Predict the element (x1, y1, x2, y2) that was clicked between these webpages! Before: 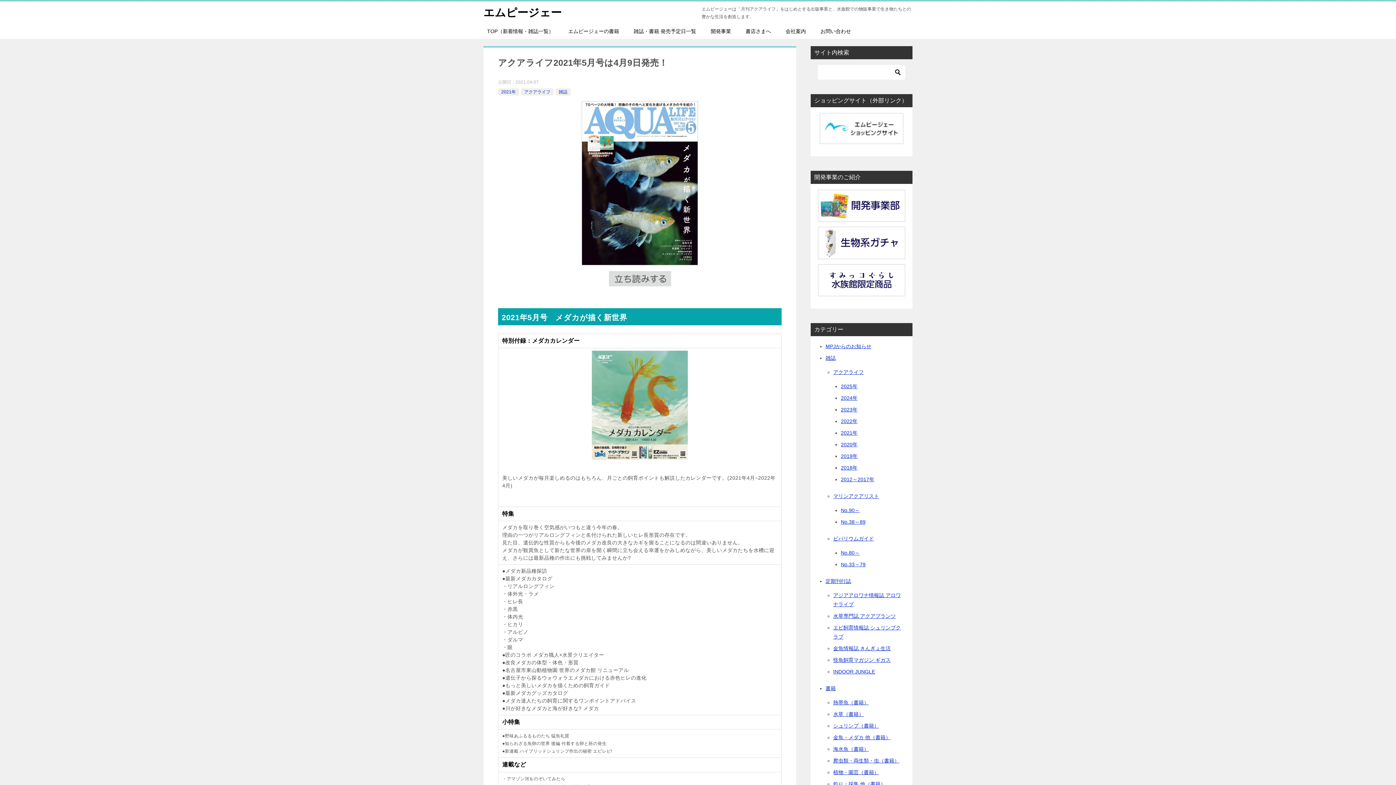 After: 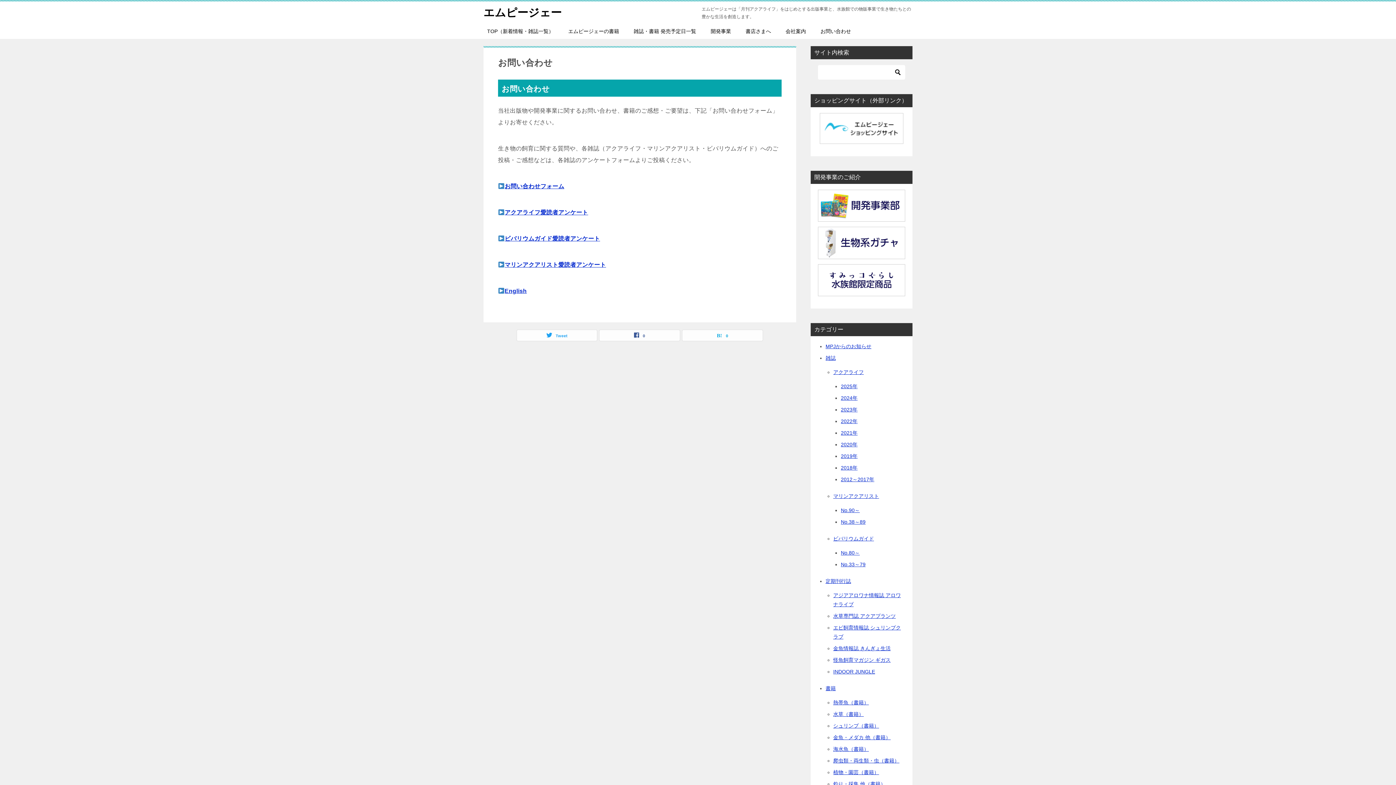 Action: bbox: (813, 24, 858, 38) label: お問い合わせ